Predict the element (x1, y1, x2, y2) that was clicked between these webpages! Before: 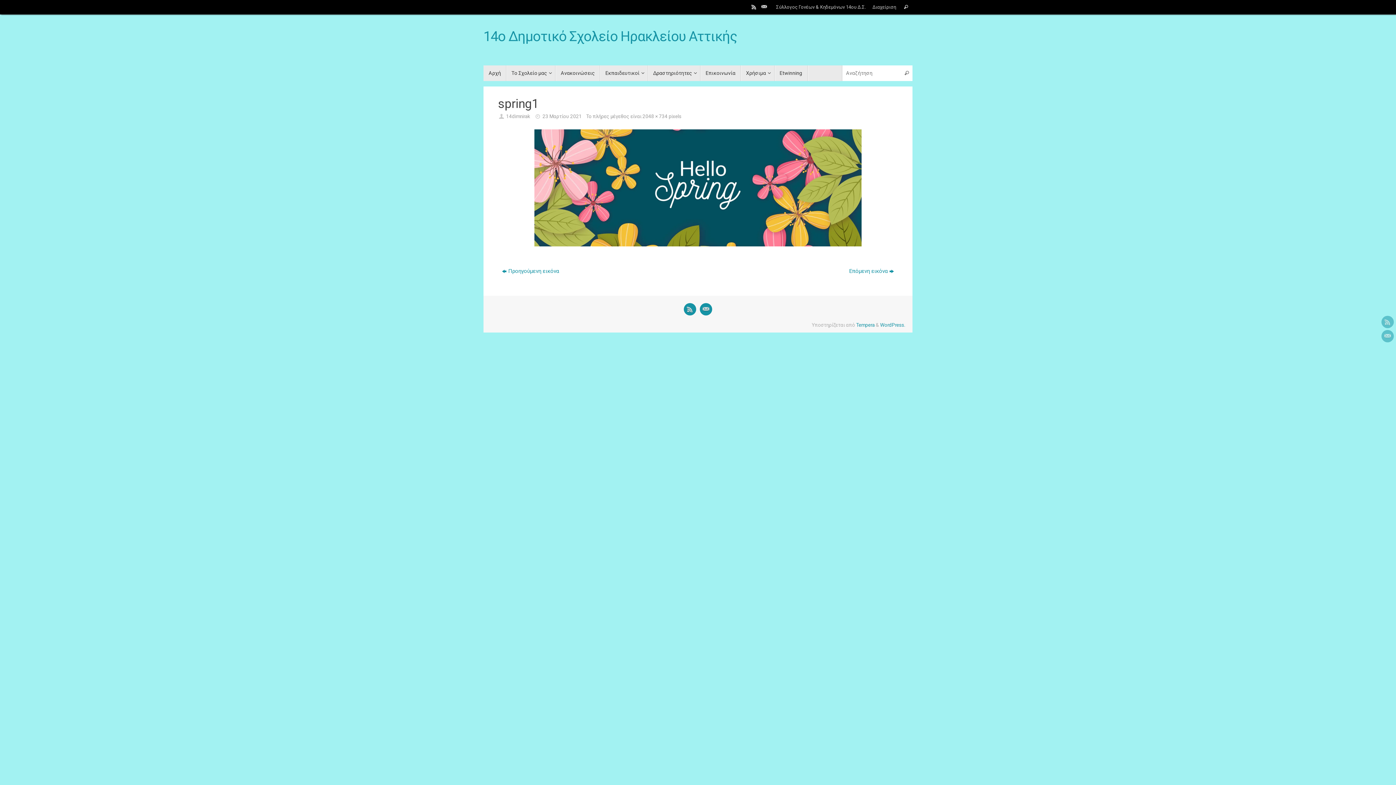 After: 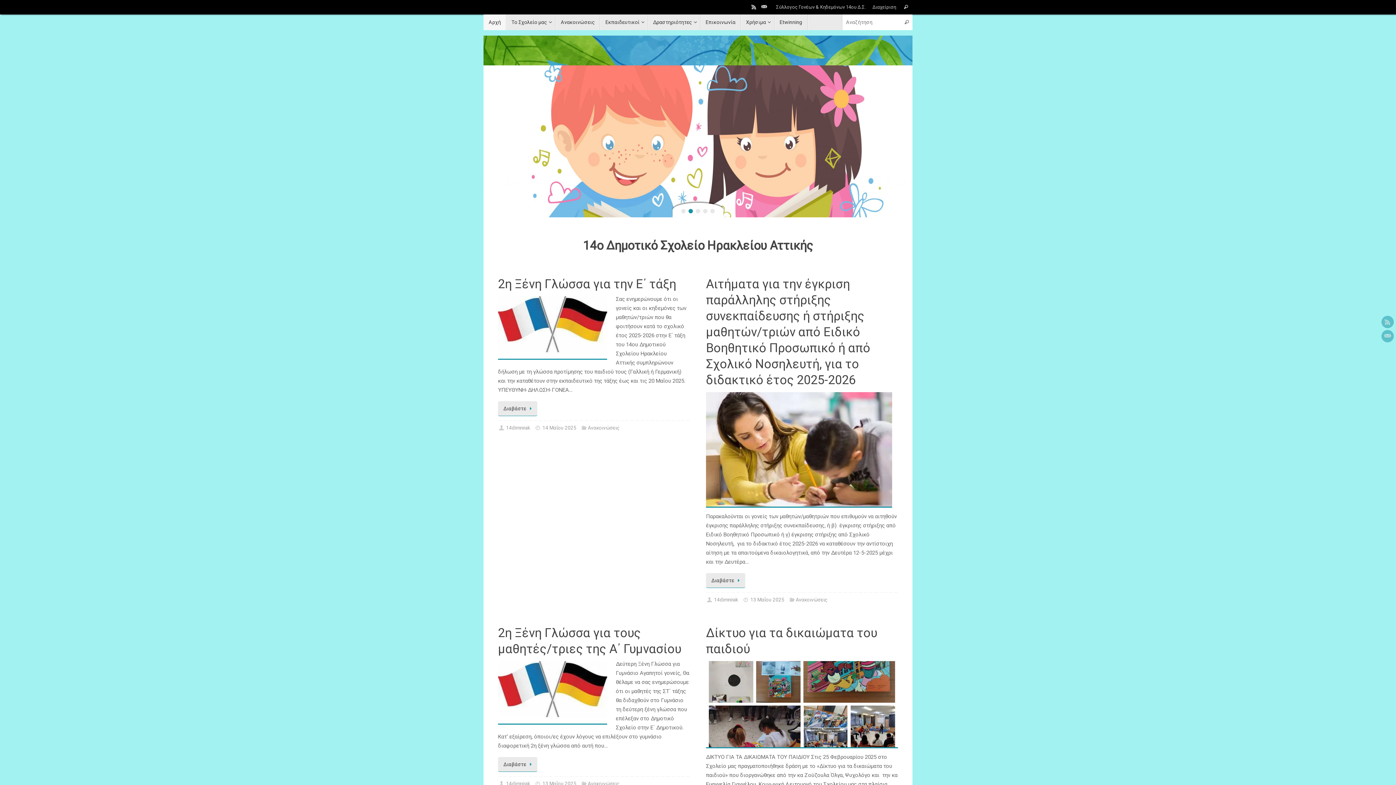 Action: label: Αρχή bbox: (483, 65, 506, 81)